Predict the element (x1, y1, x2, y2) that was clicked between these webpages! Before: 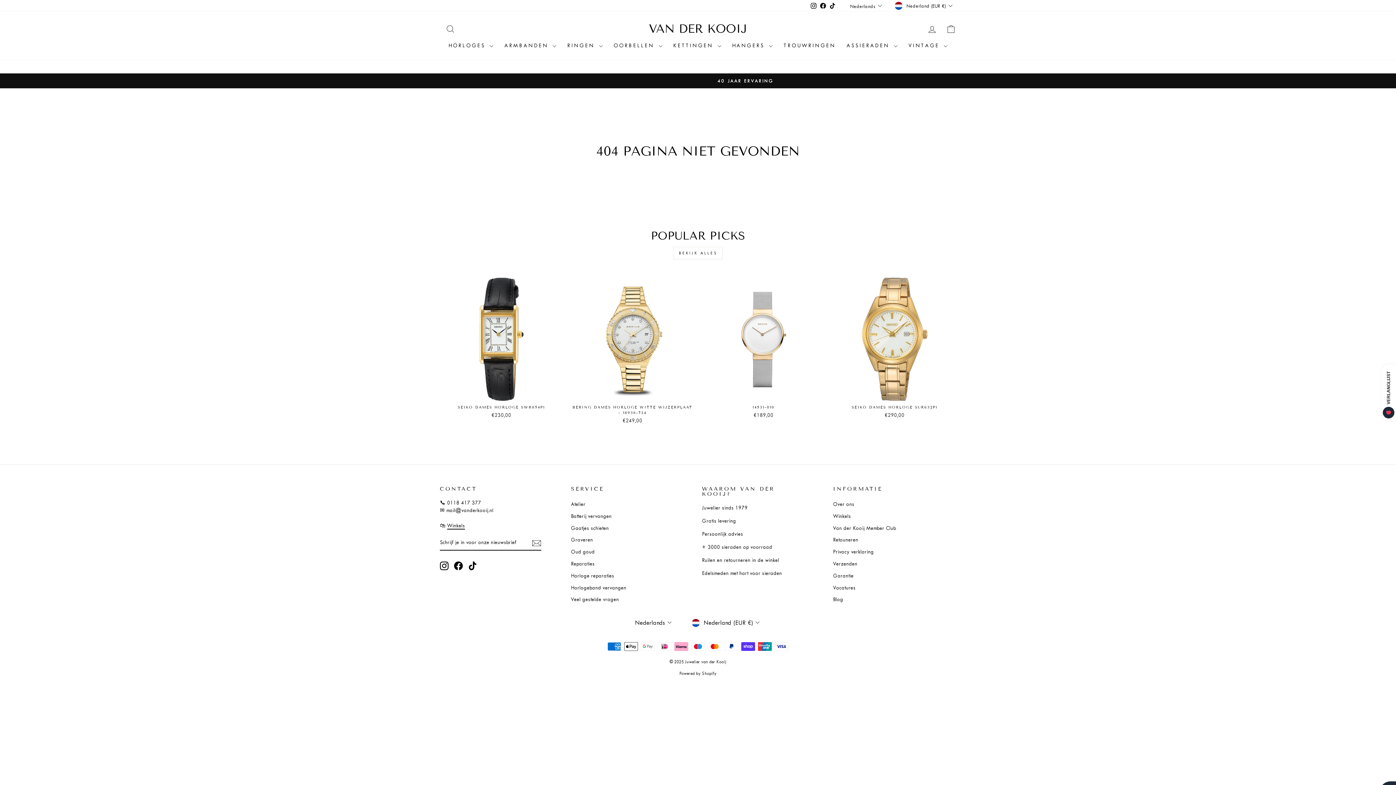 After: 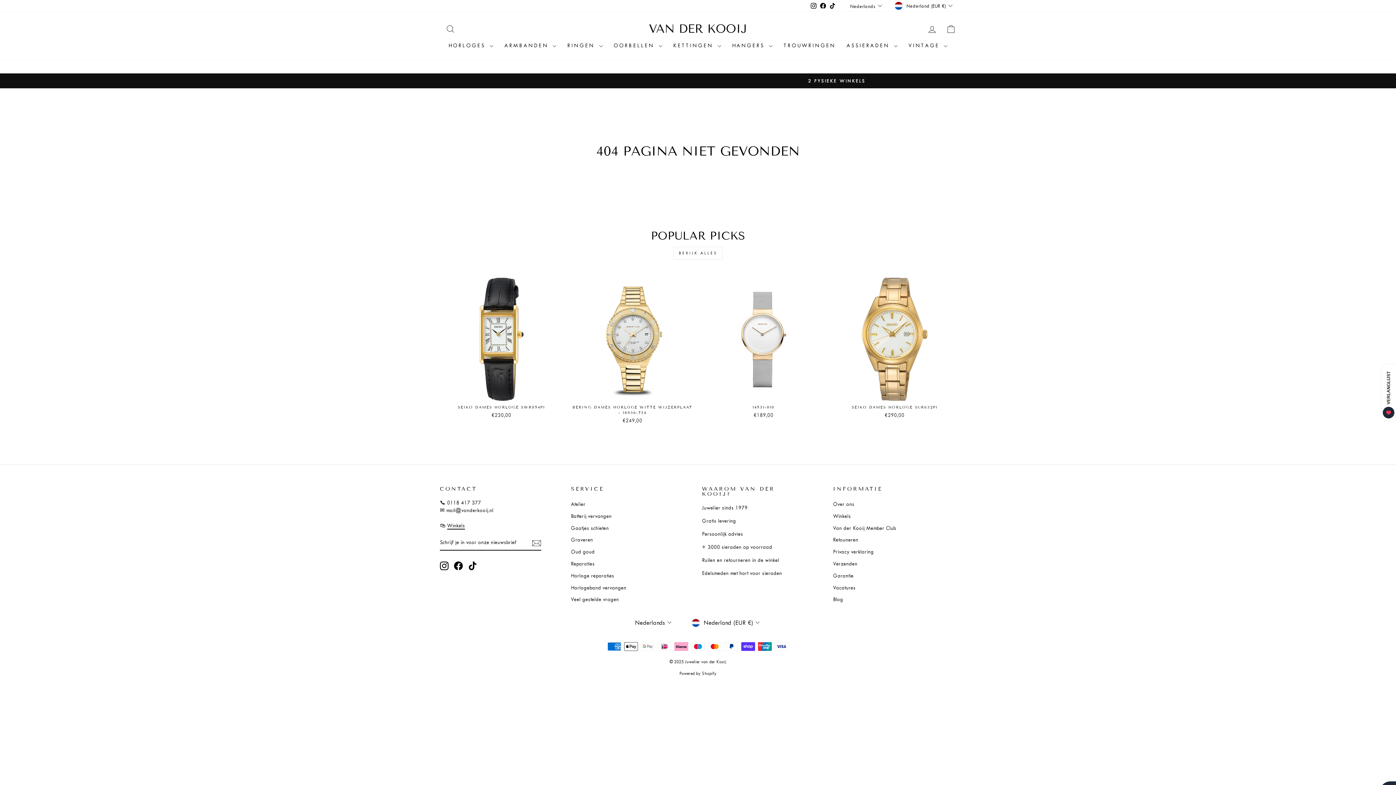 Action: bbox: (828, 0, 837, 11) label: TikTok